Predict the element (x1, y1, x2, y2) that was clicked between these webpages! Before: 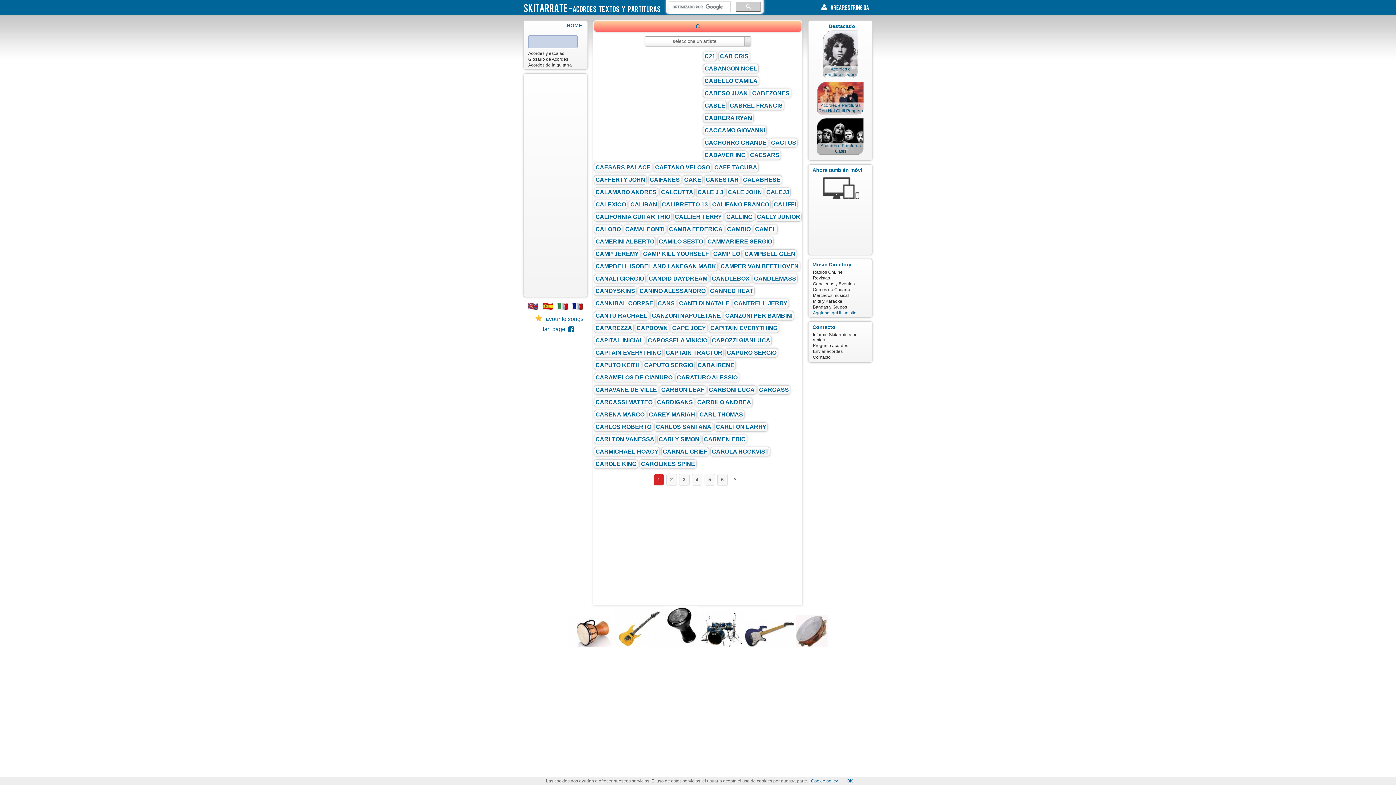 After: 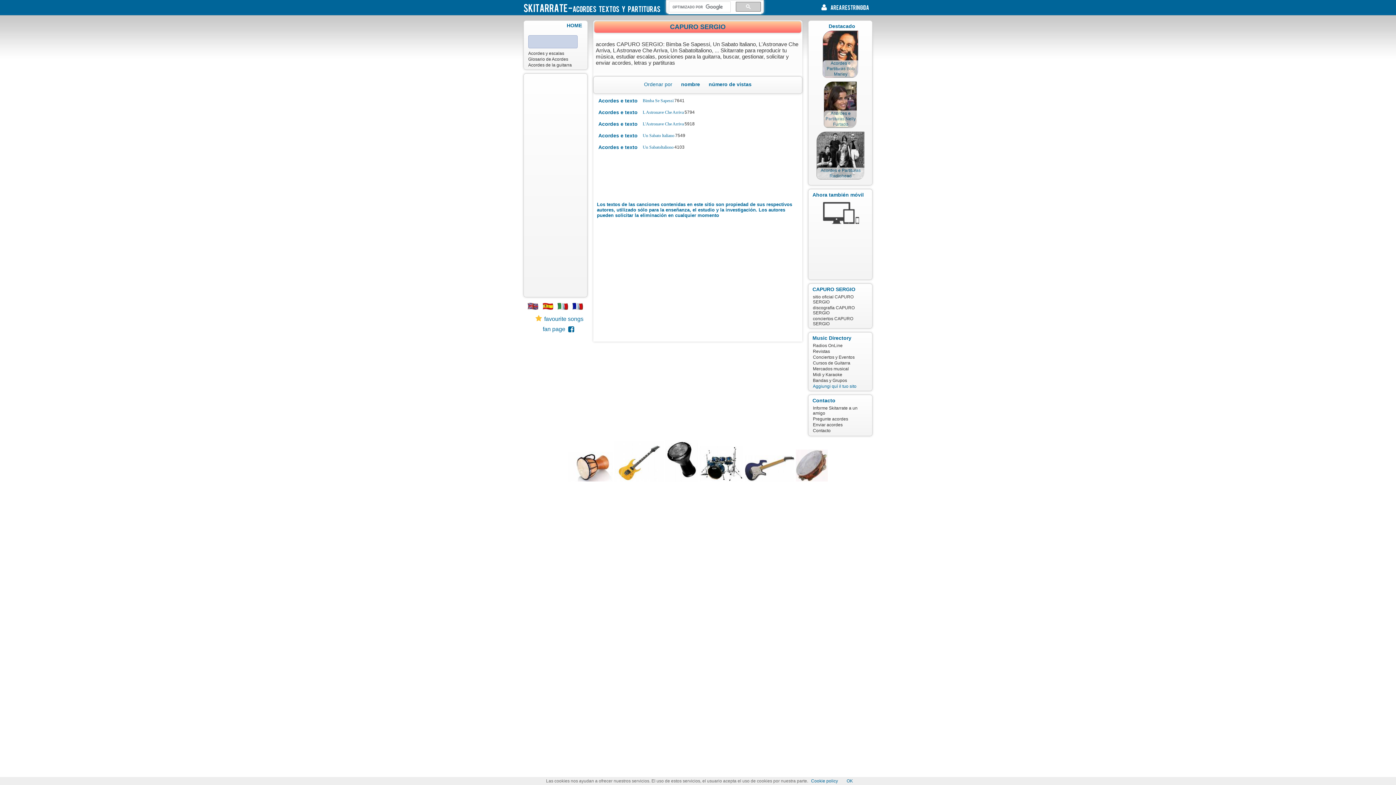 Action: label: CAPURO SERGIO bbox: (726, 349, 776, 356)